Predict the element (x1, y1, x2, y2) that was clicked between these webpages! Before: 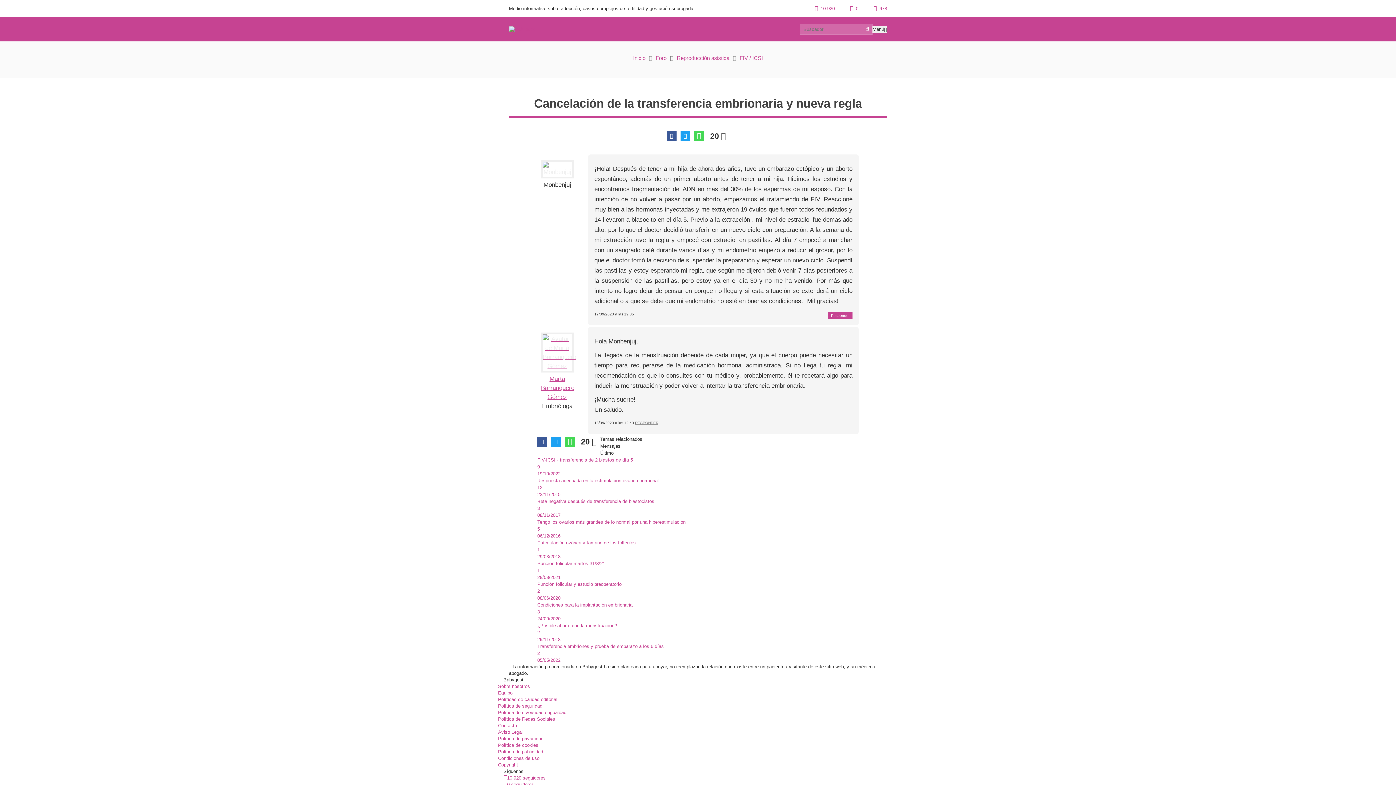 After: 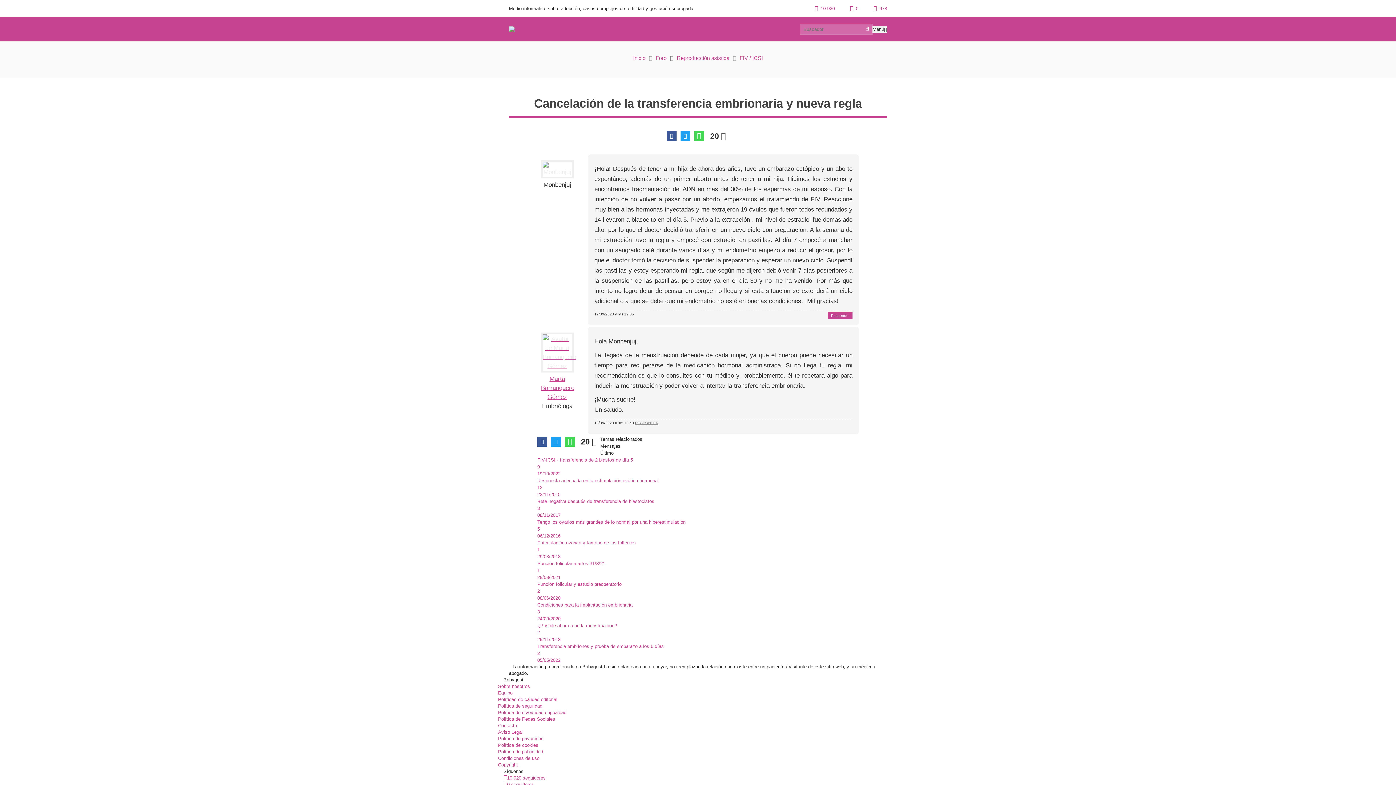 Action: bbox: (551, 437, 561, 446)